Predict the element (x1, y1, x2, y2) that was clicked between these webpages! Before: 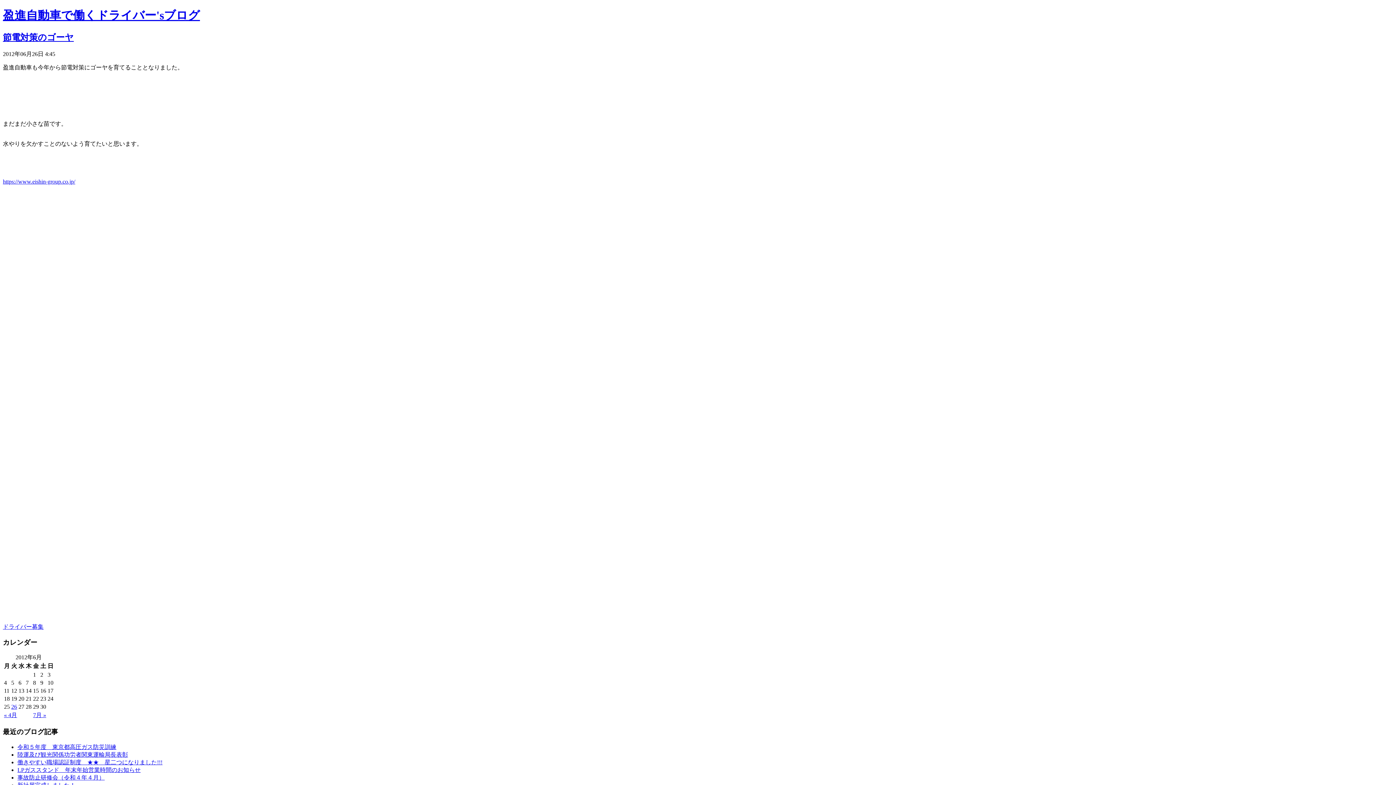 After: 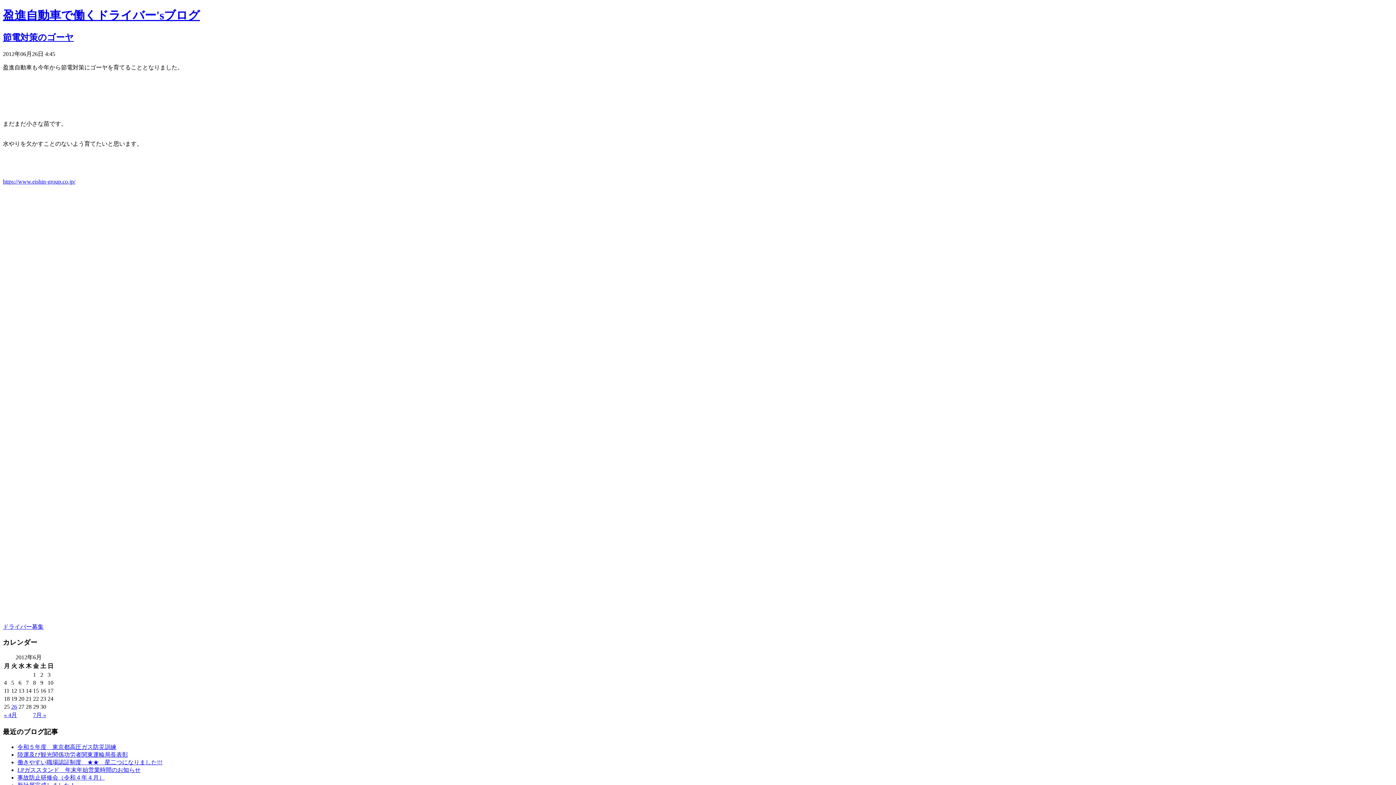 Action: label: ドライバー募集 bbox: (2, 623, 43, 630)